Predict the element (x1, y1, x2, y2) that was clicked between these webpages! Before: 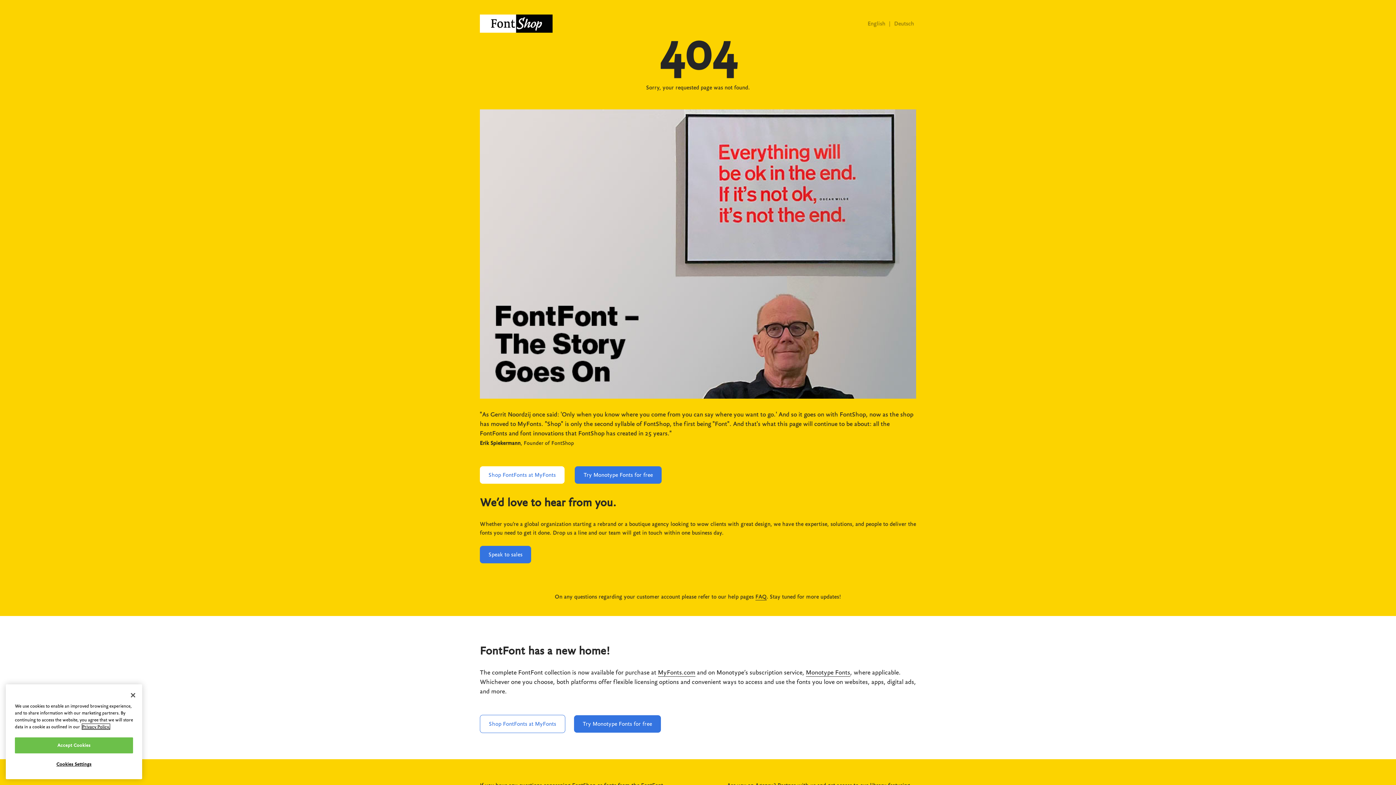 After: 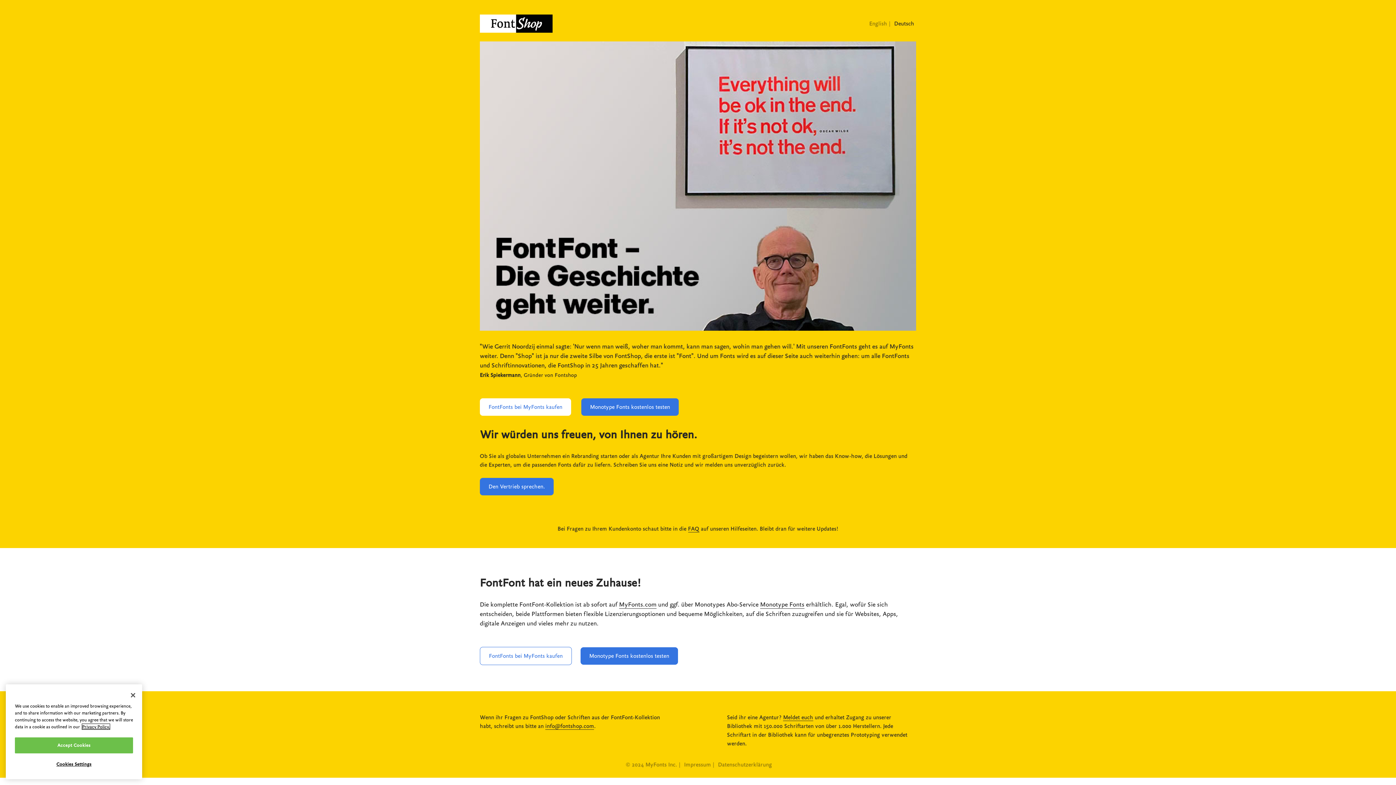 Action: label: Deutsch bbox: (894, 20, 914, 26)